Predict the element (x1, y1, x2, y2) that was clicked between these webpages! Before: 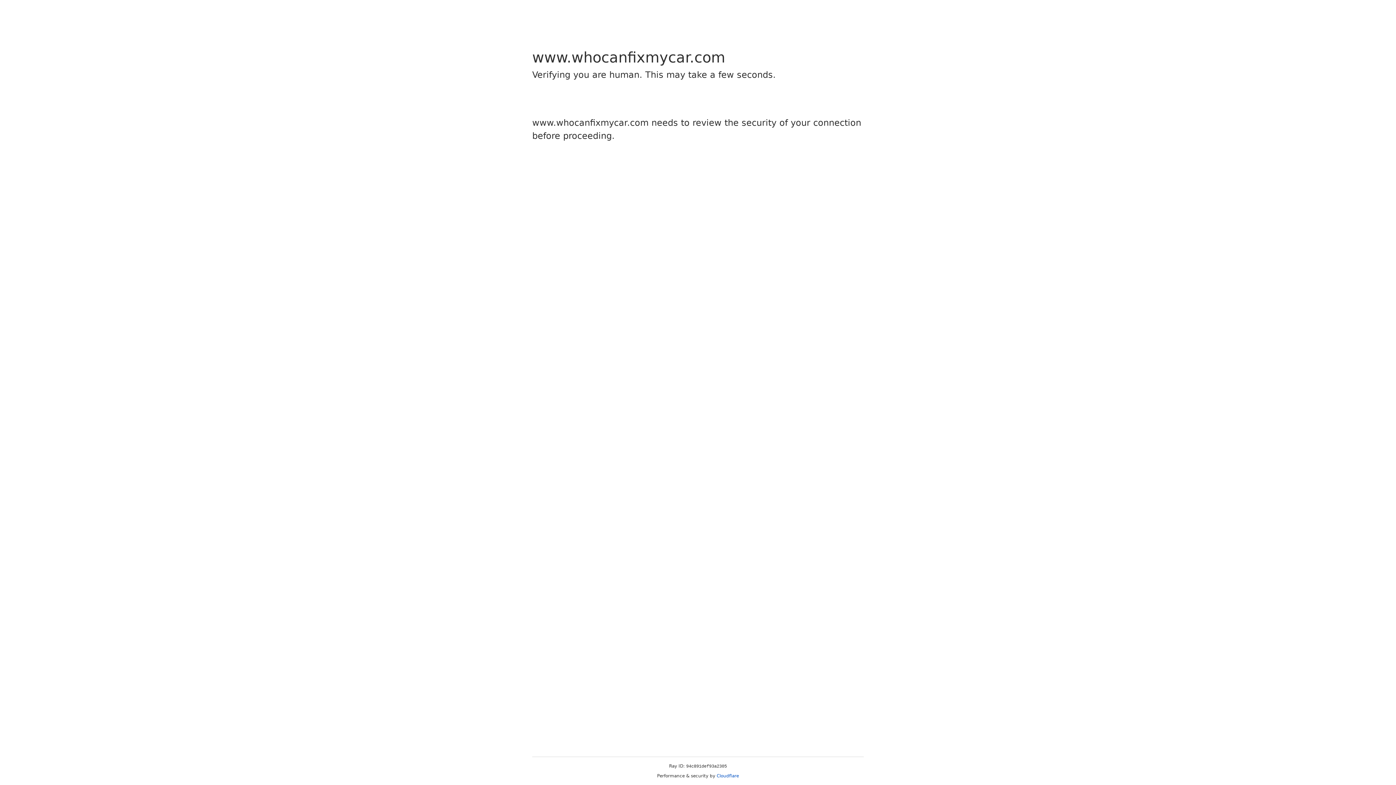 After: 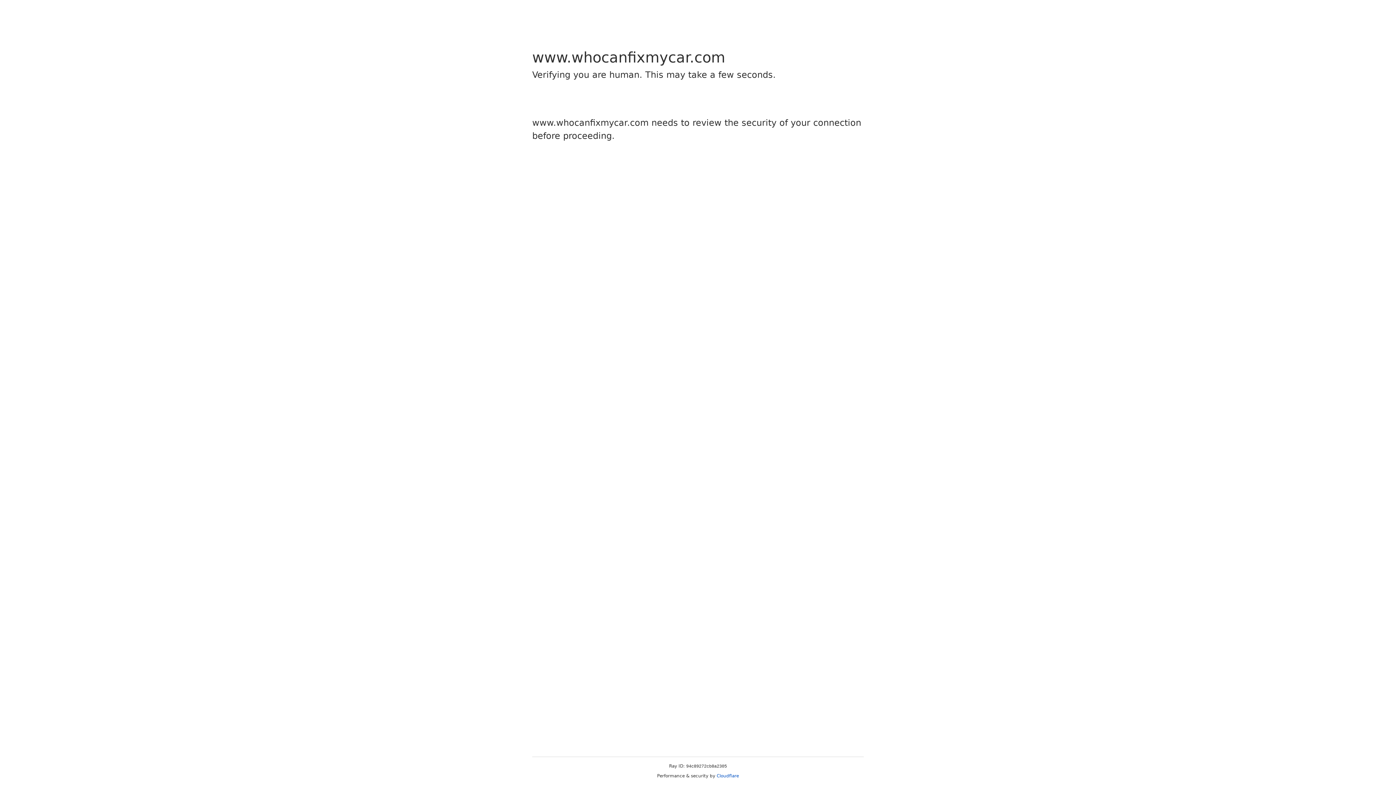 Action: label: Cloudflare bbox: (716, 773, 739, 778)